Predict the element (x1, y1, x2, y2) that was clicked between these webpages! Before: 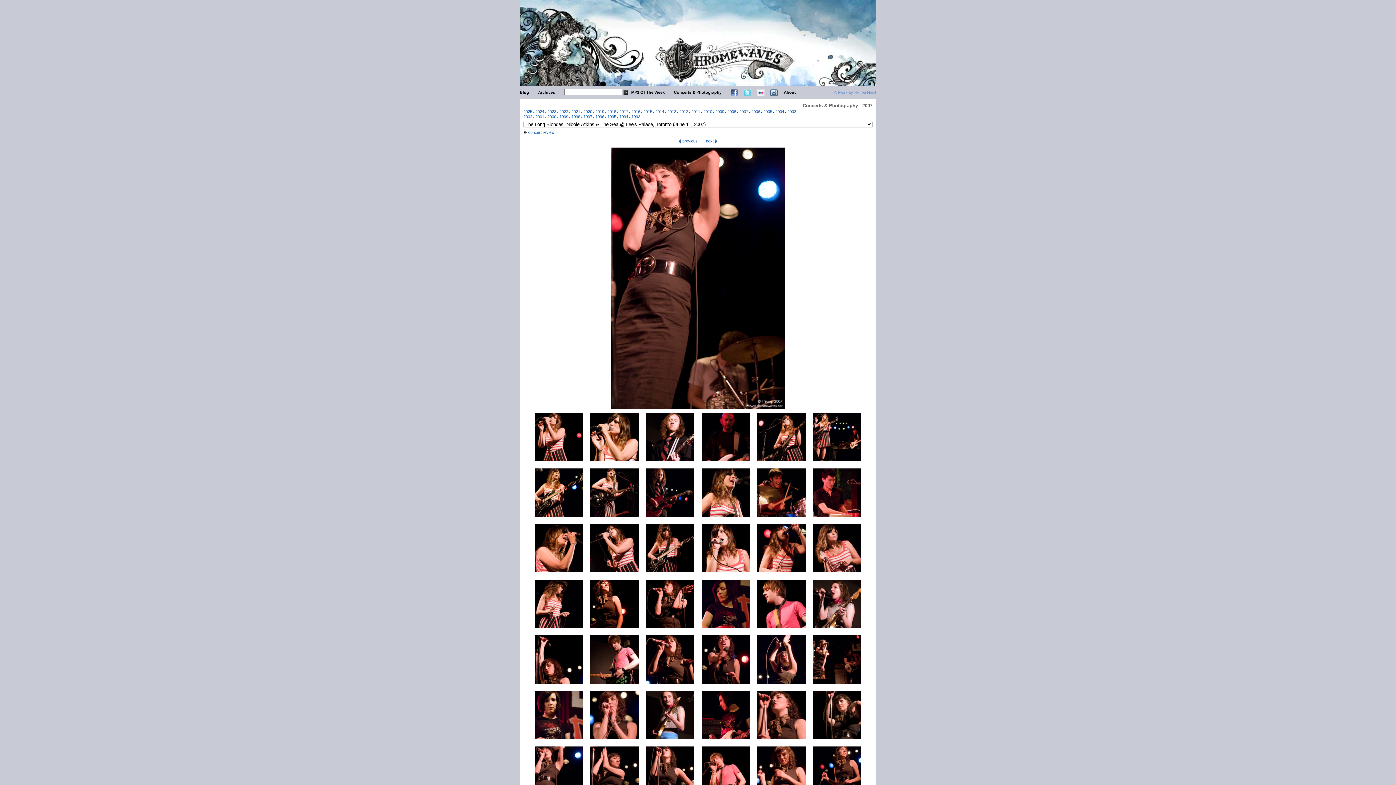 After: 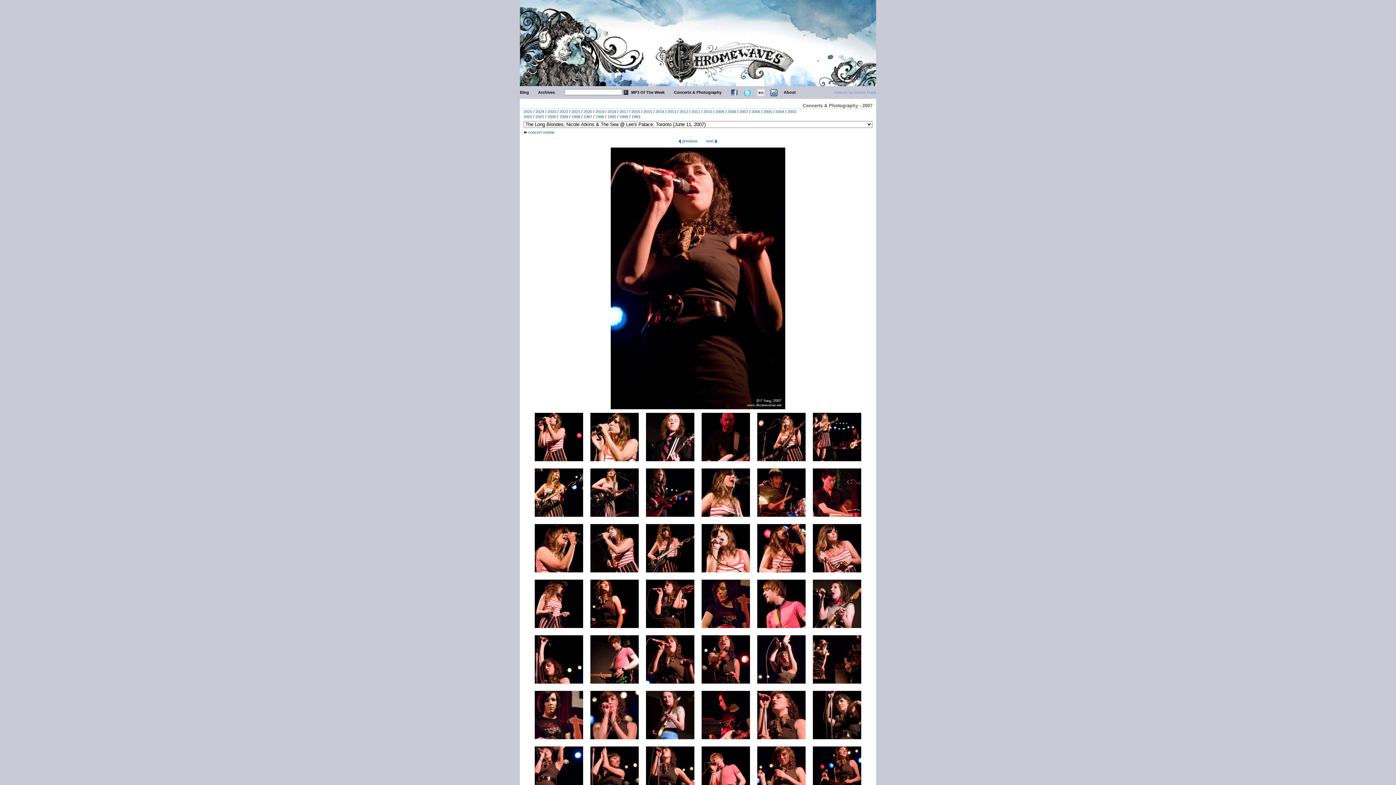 Action: bbox: (646, 680, 694, 684)